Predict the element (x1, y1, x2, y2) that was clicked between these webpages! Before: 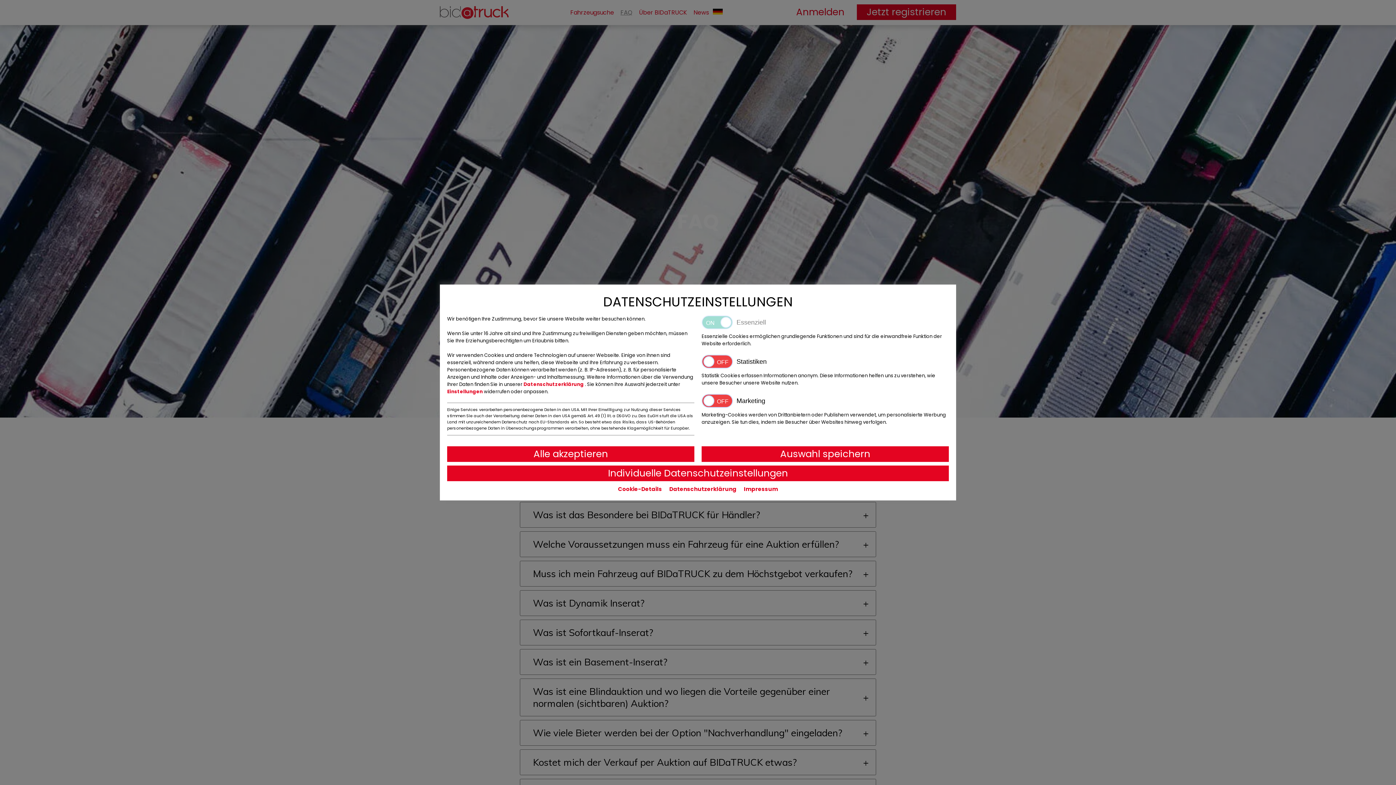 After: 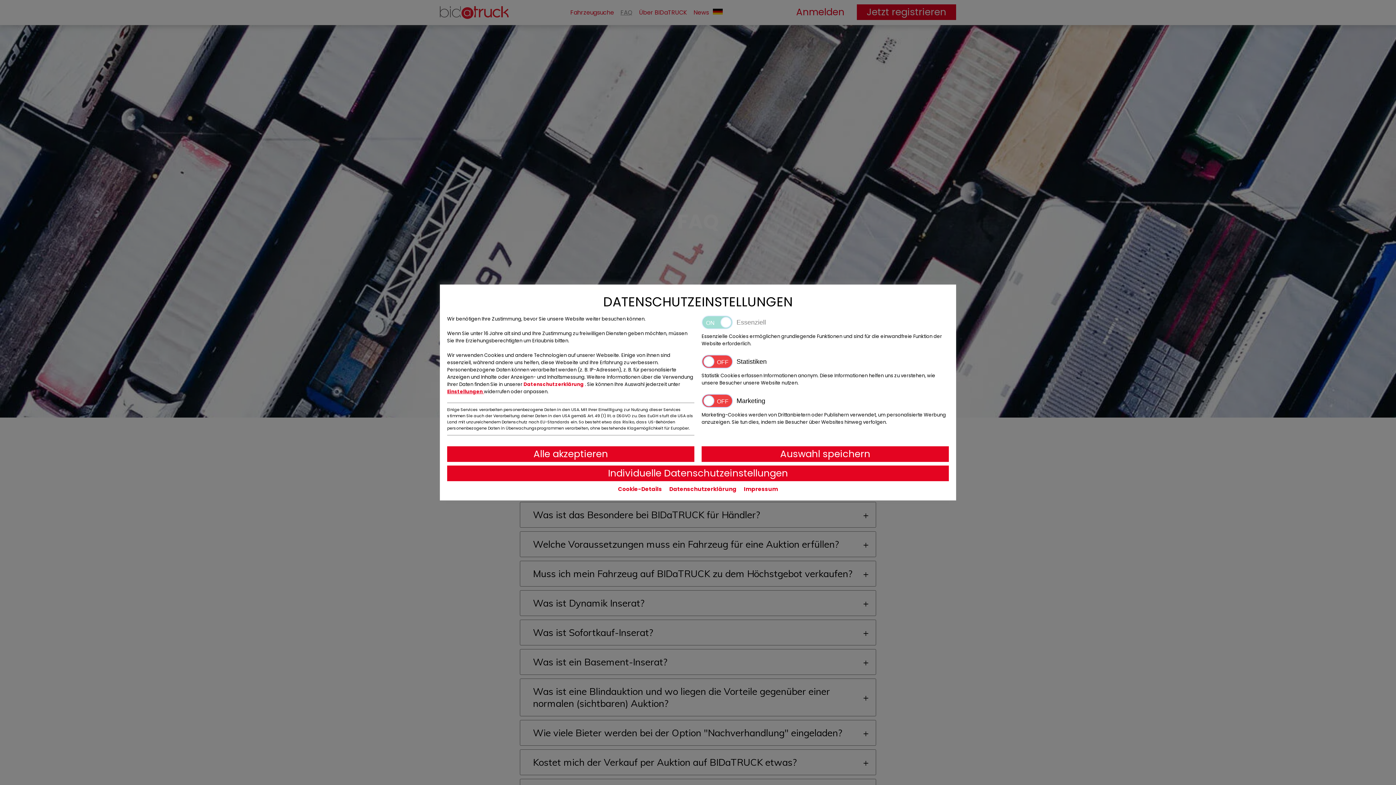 Action: bbox: (447, 388, 484, 395) label: Einstellungen 